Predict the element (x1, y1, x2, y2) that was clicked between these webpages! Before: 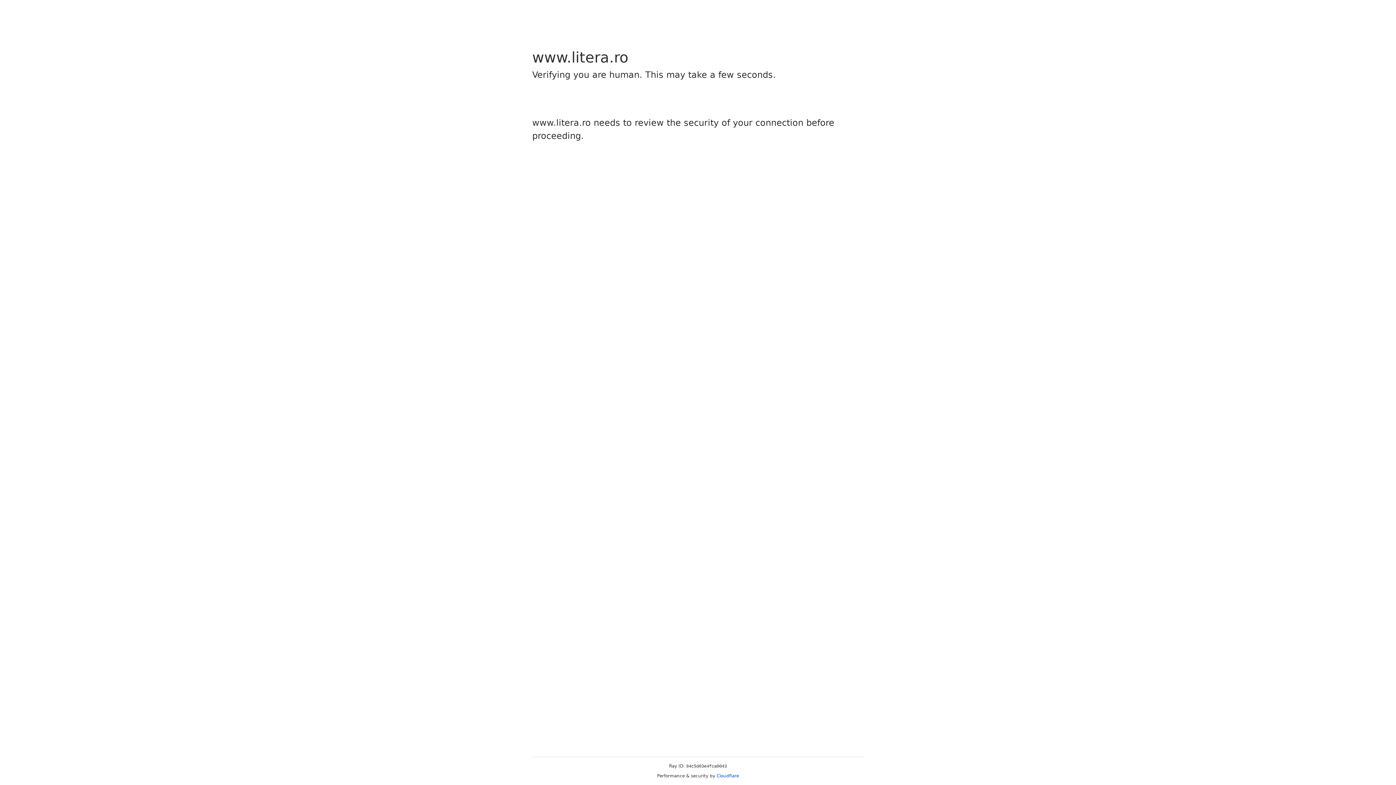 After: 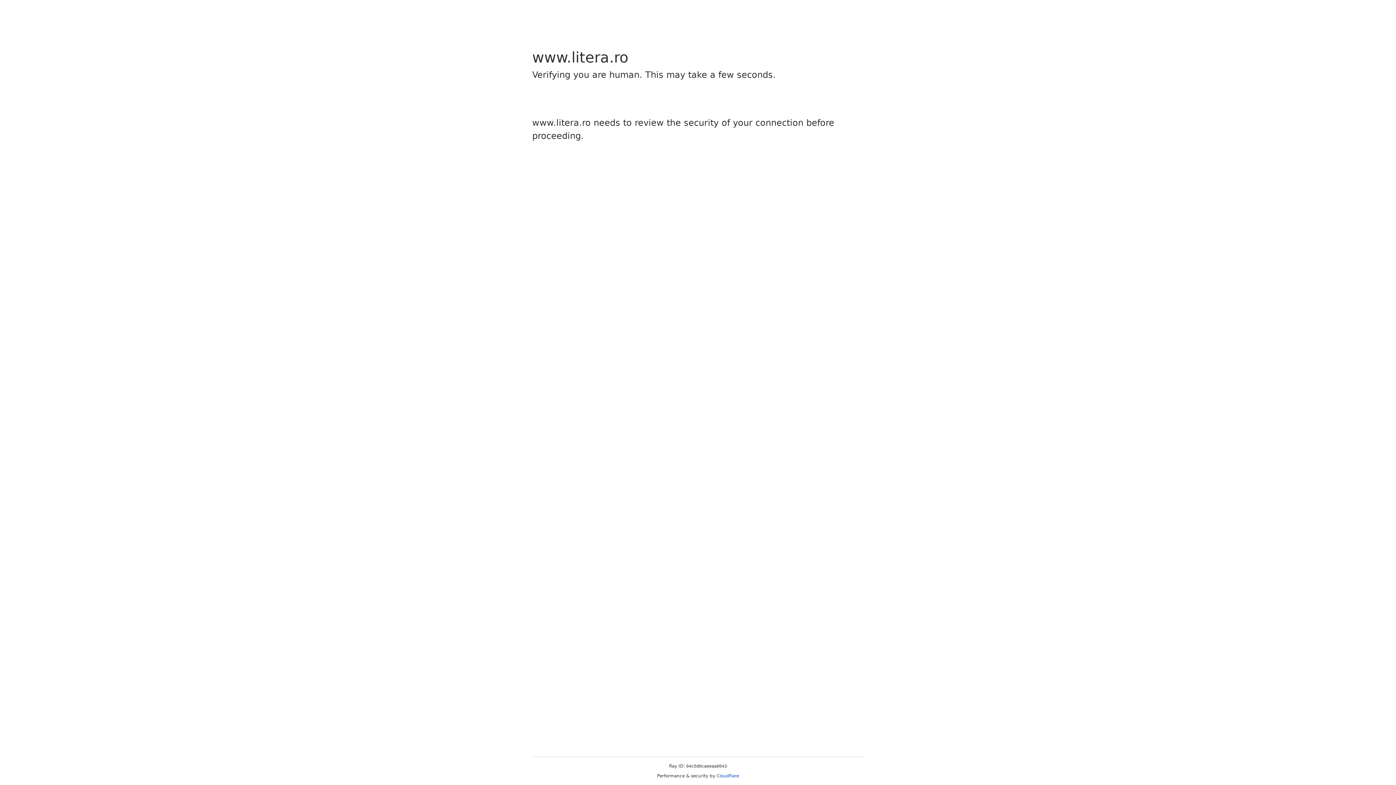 Action: bbox: (716, 773, 739, 778) label: Cloudflare